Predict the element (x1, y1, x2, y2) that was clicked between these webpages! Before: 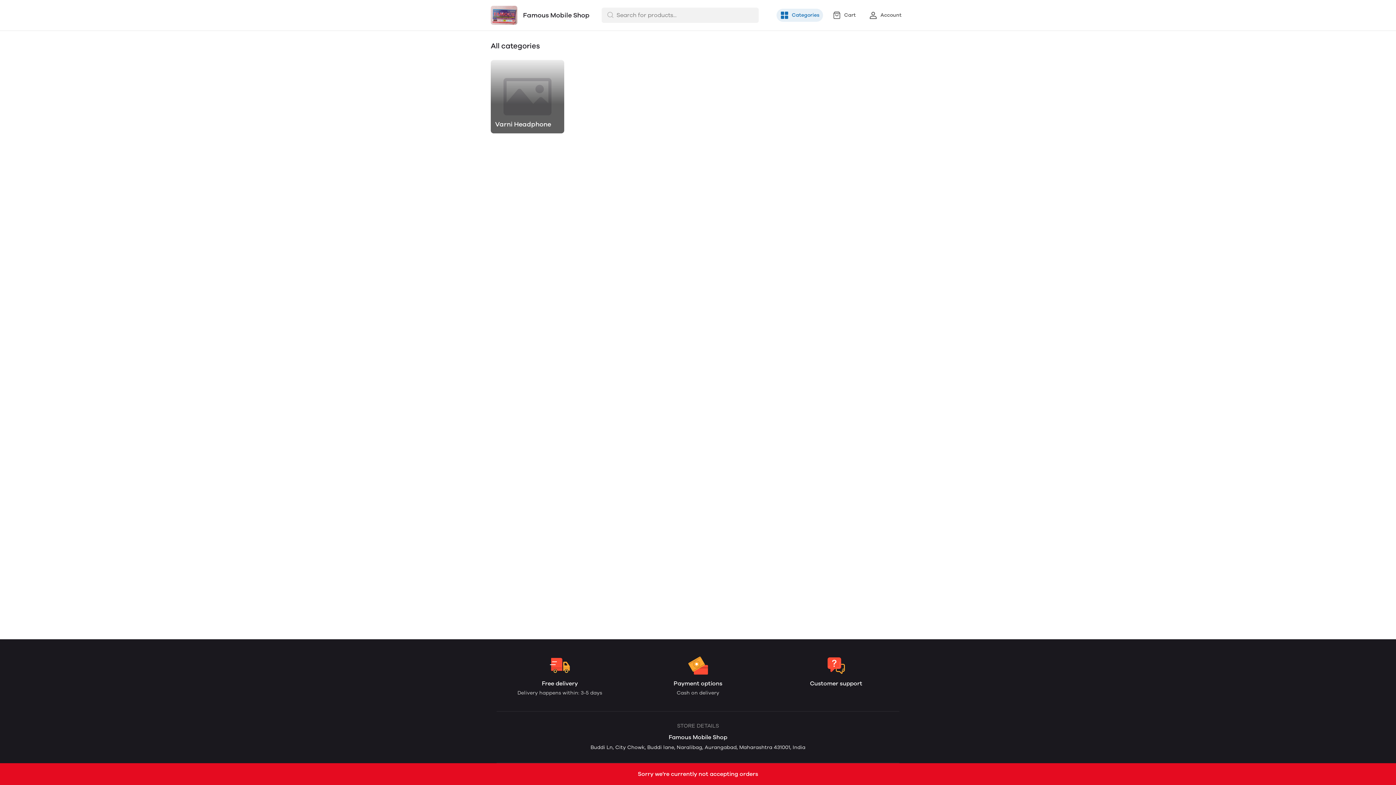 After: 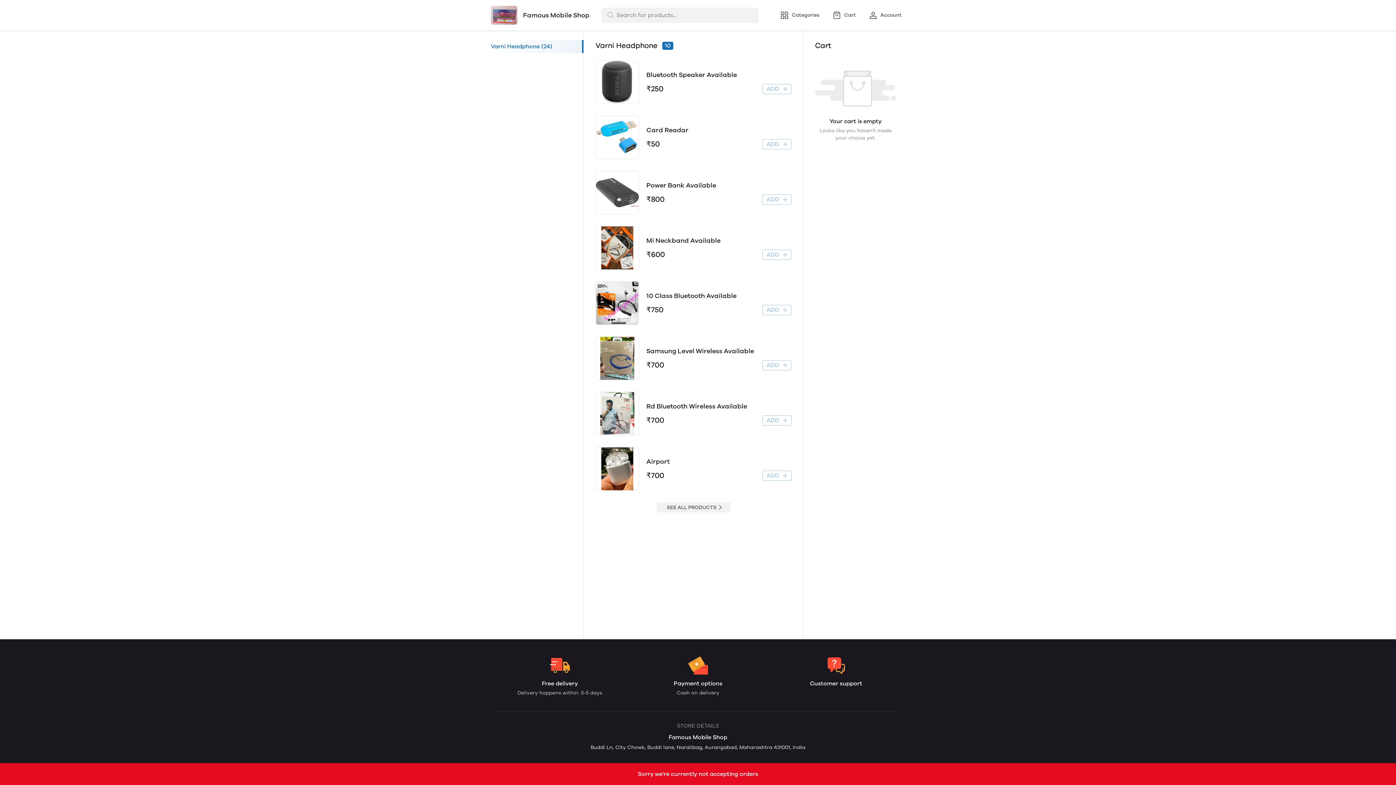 Action: label: Famous Mobile Shop bbox: (490, 5, 589, 24)